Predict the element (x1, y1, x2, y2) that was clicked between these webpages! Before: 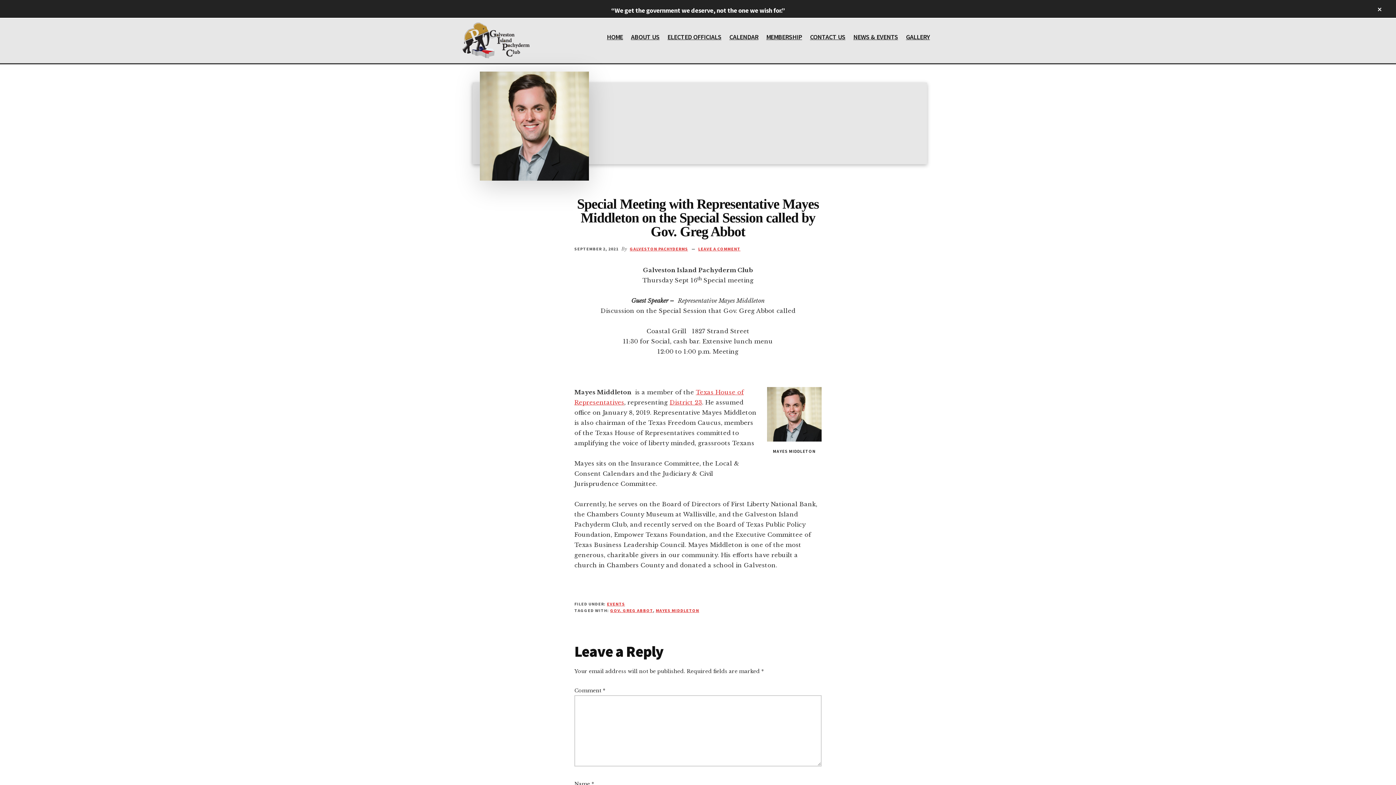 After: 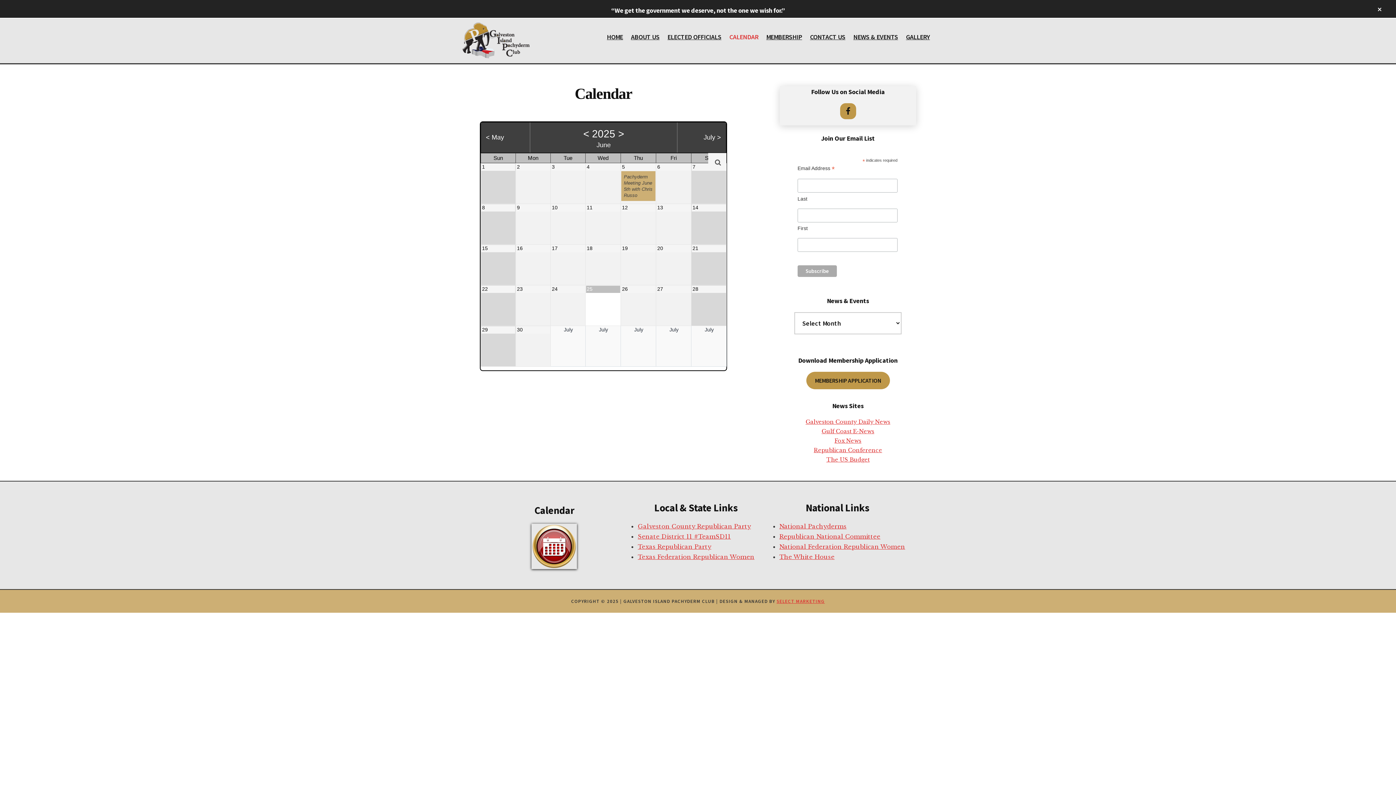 Action: bbox: (725, 22, 762, 51) label: CALENDAR